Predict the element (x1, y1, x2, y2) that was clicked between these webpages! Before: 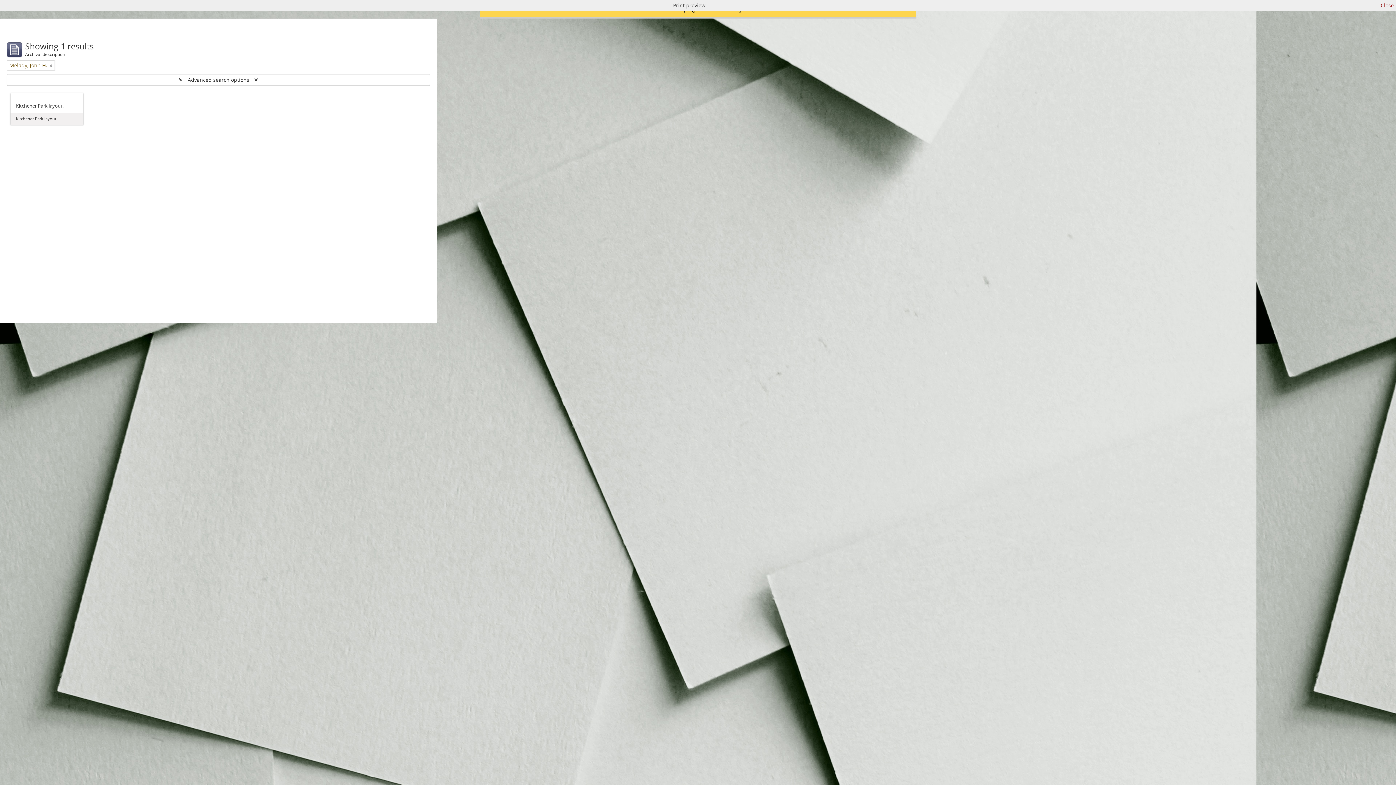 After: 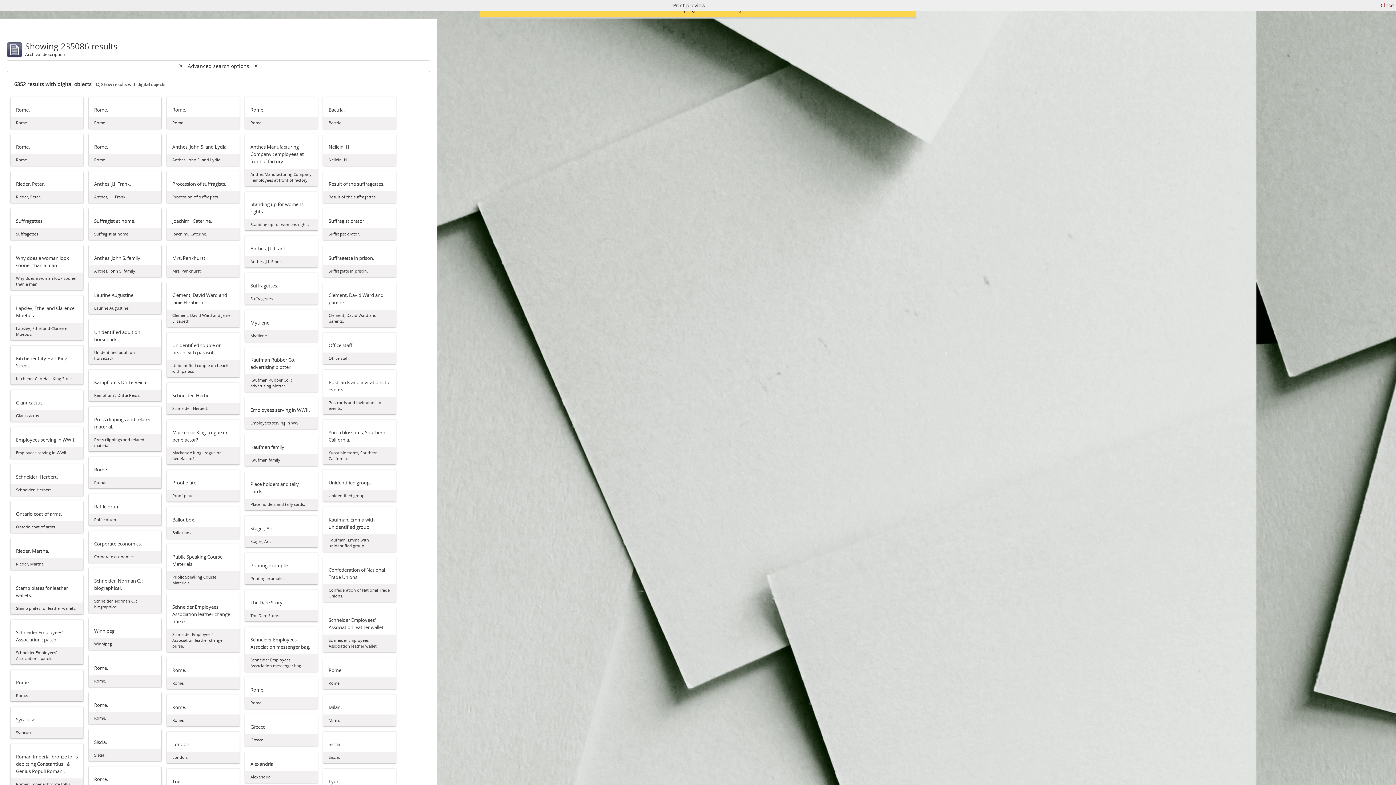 Action: bbox: (49, 61, 52, 69) label: Remove filter